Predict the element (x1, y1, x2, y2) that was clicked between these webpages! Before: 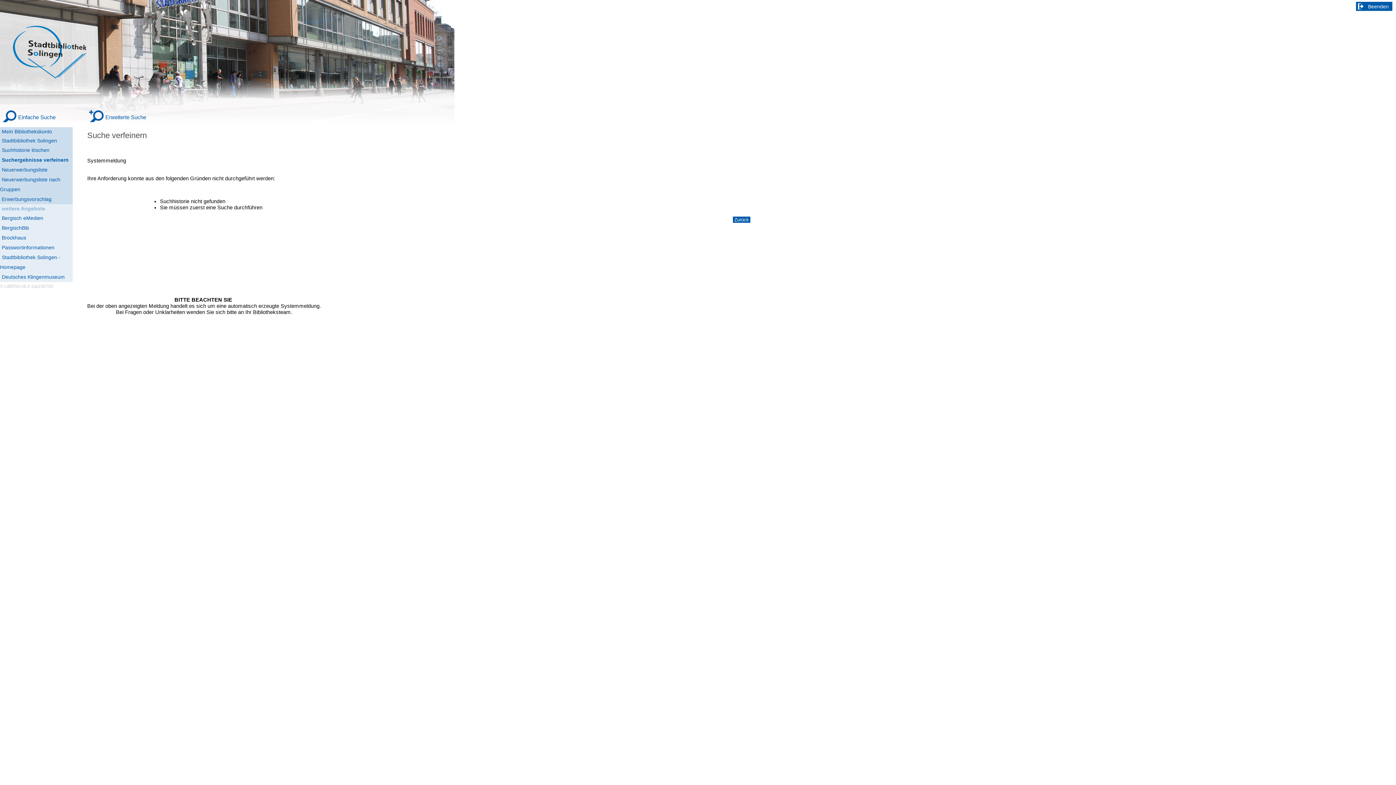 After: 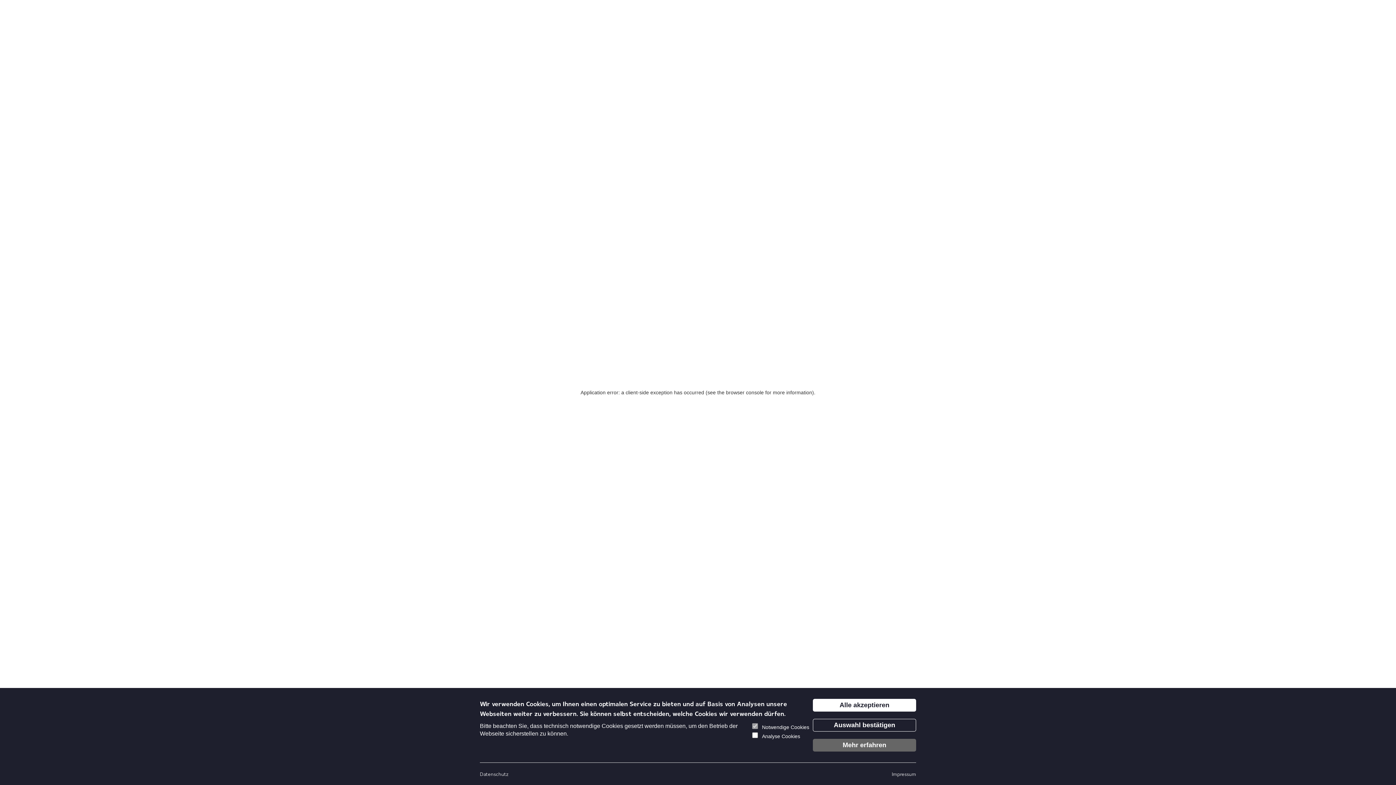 Action: label: Beenden bbox: (1356, 1, 1392, 10)